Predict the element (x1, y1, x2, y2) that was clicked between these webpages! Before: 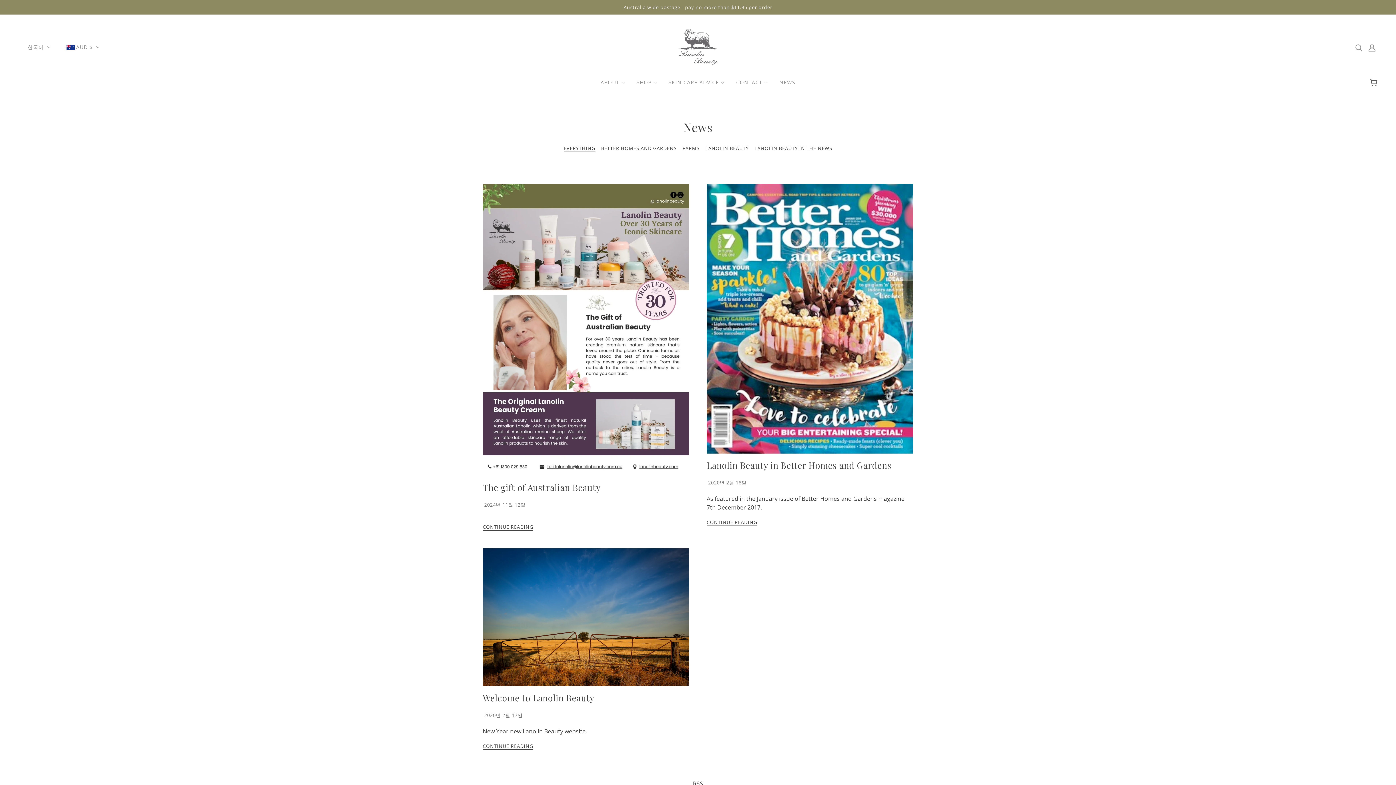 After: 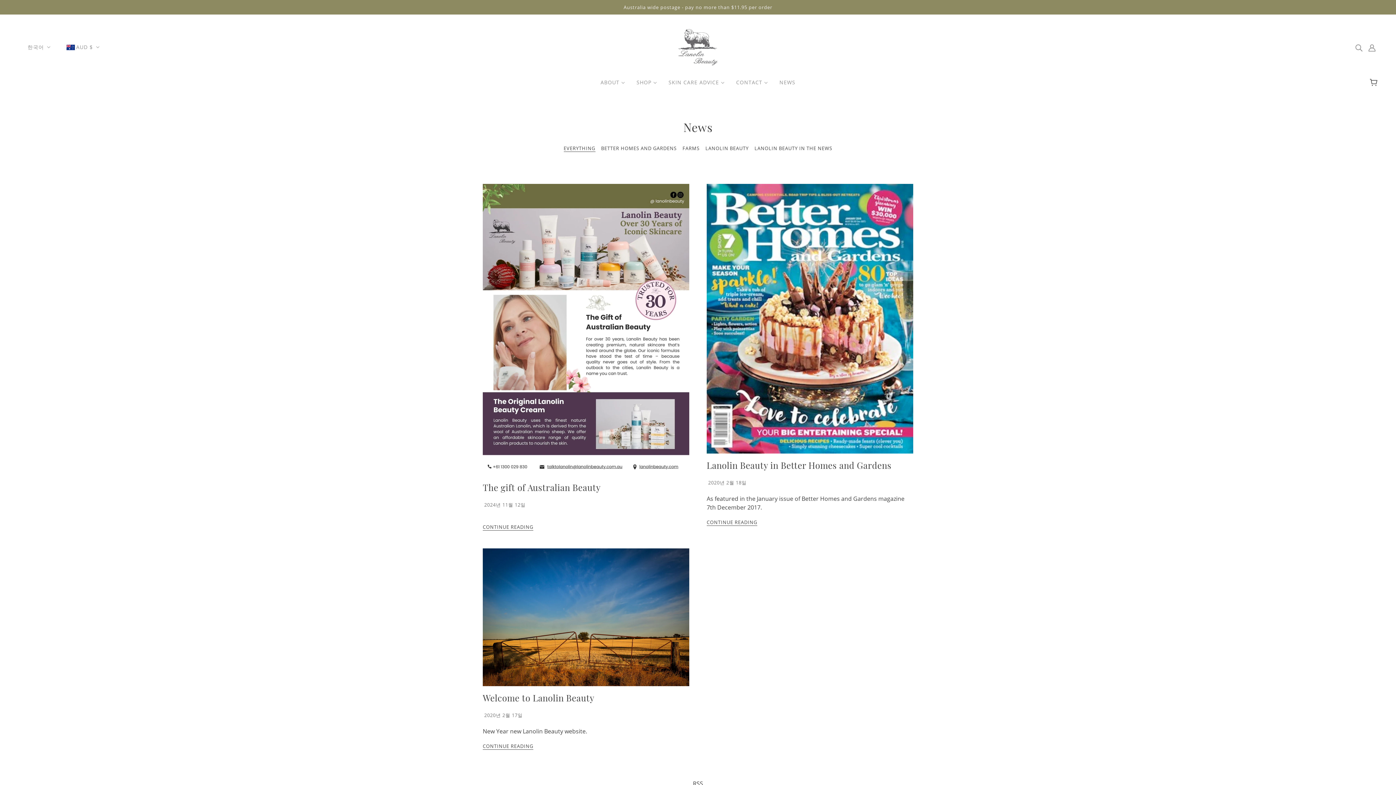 Action: label: News bbox: (683, 119, 712, 134)